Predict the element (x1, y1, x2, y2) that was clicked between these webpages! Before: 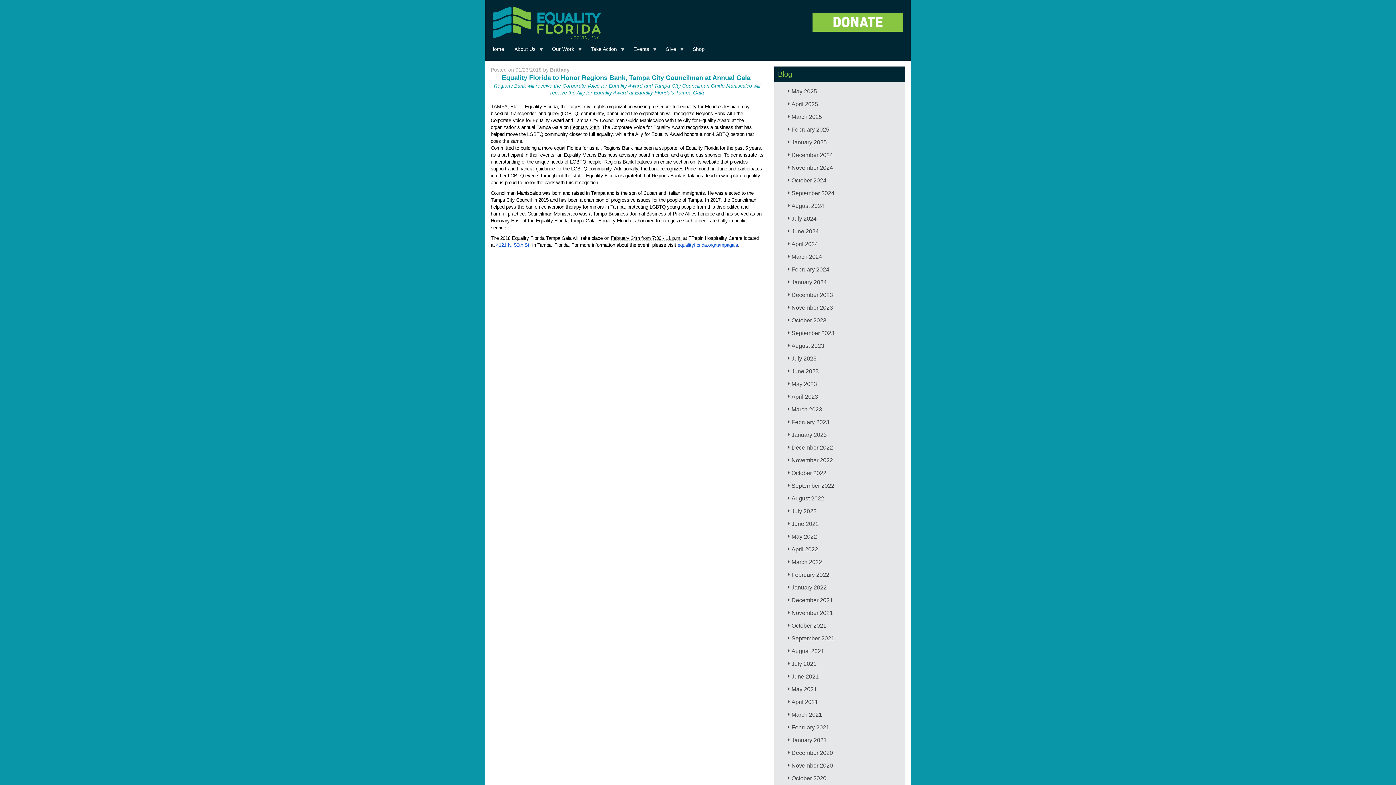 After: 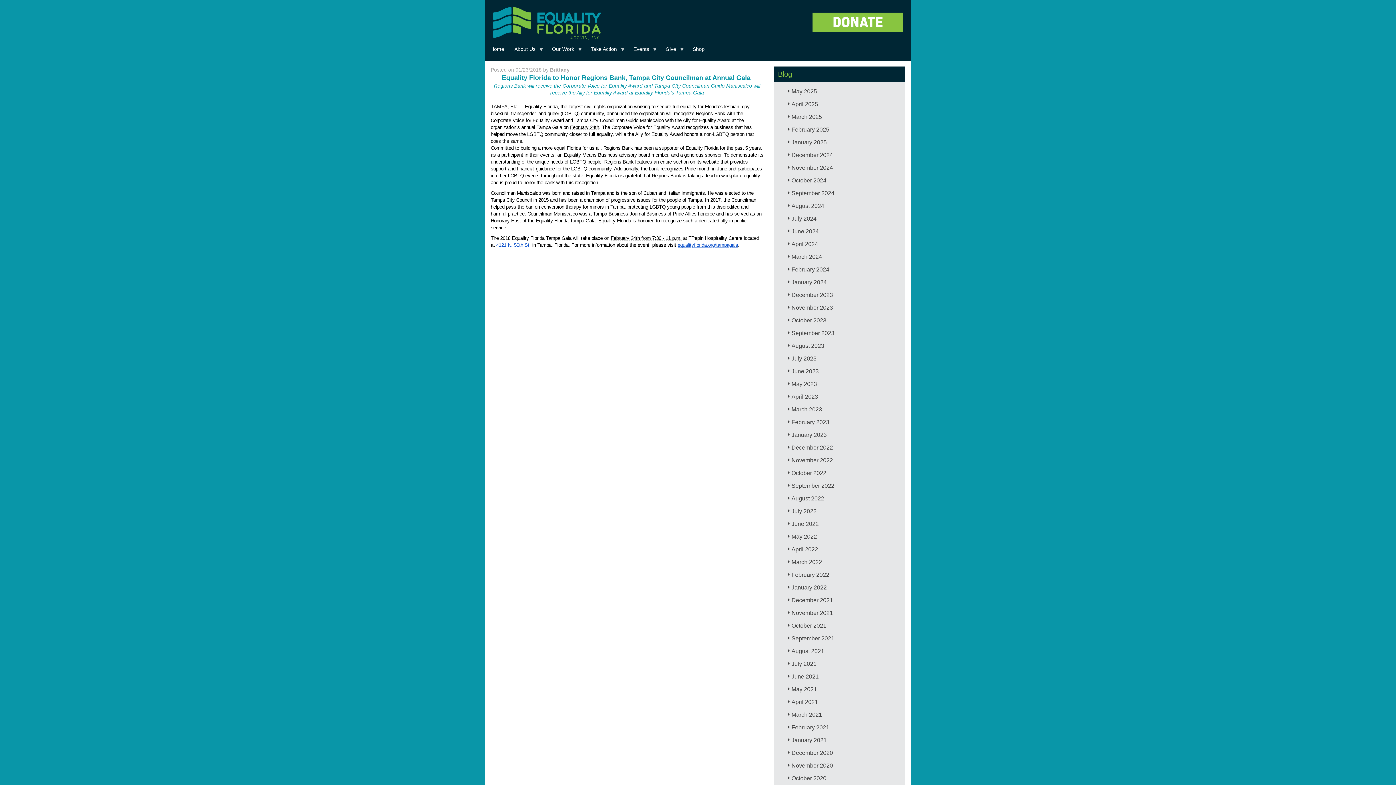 Action: bbox: (677, 242, 738, 247) label: equalityflorida.org/tampagala